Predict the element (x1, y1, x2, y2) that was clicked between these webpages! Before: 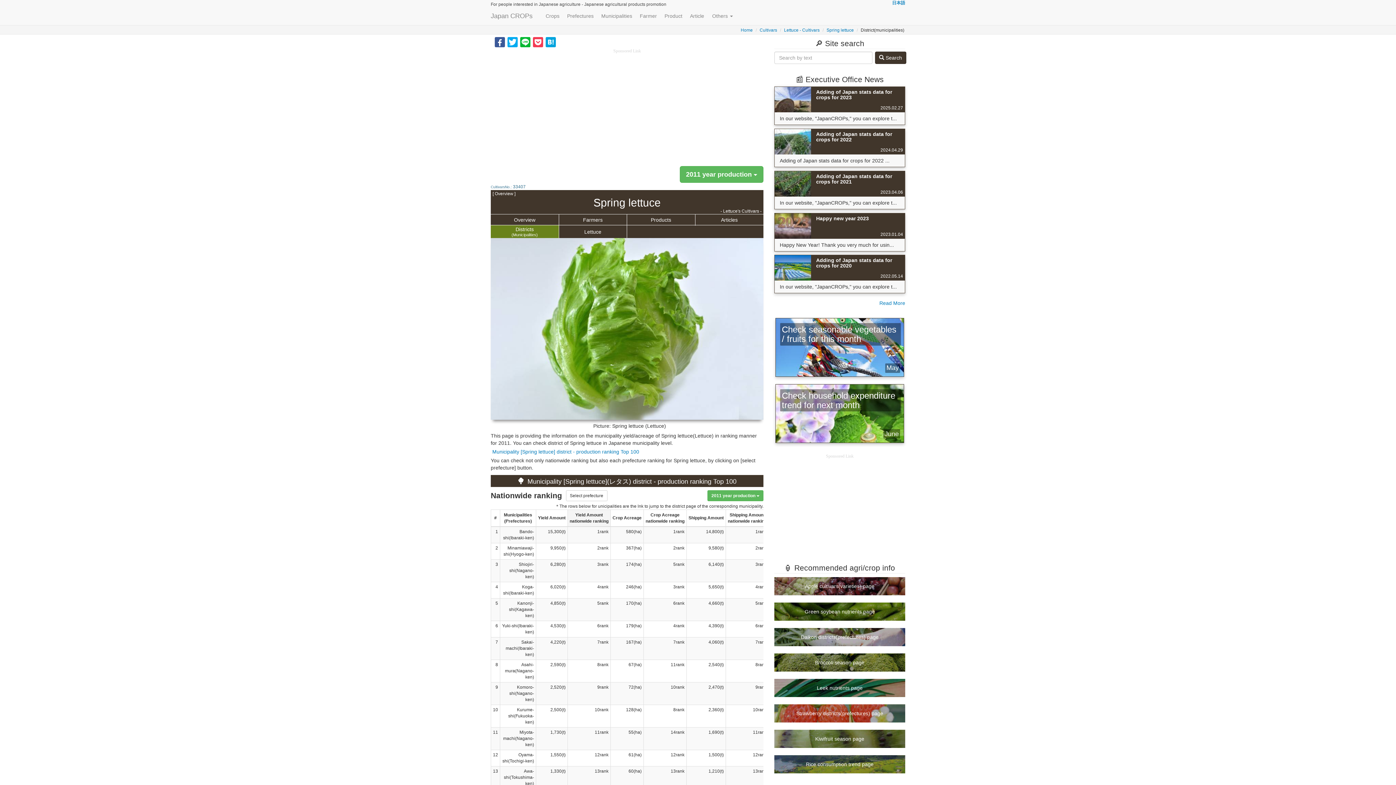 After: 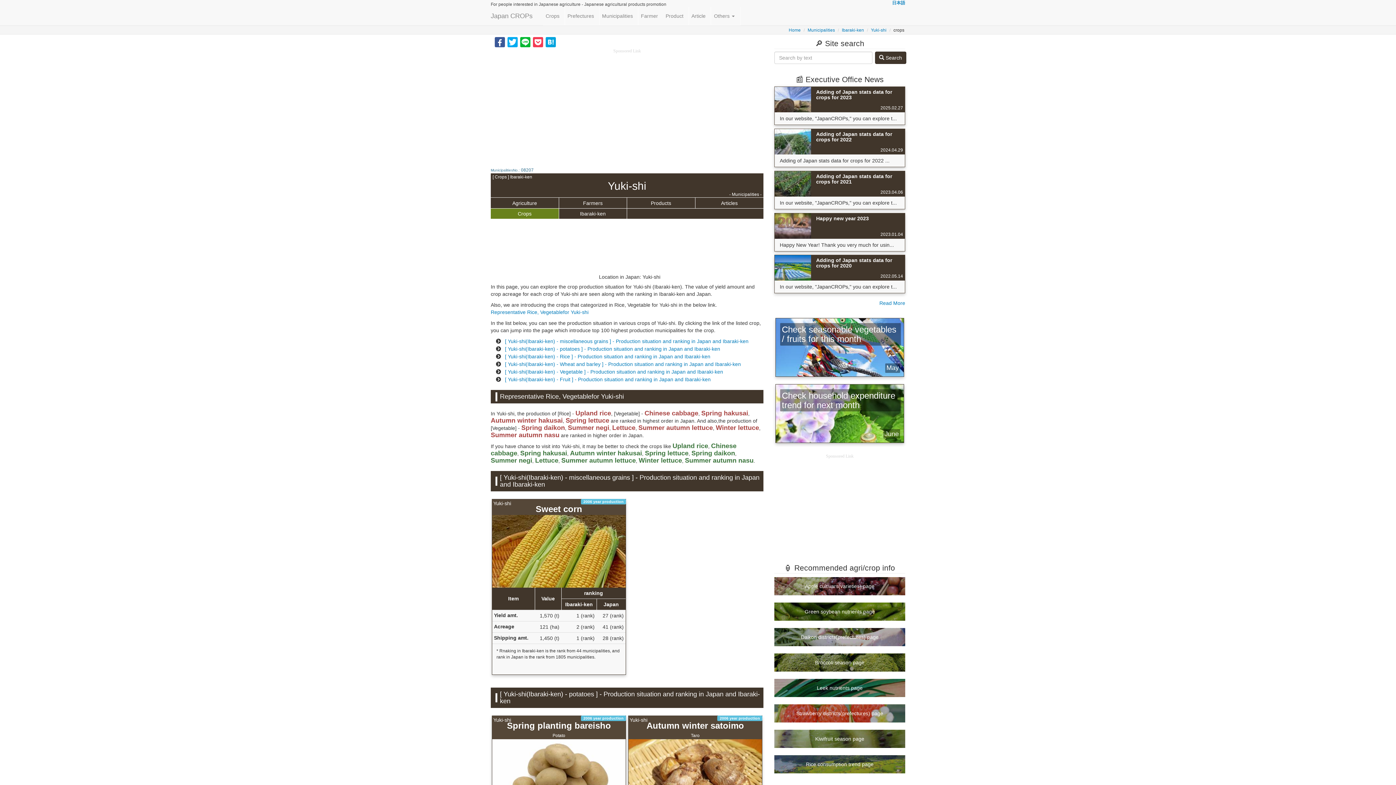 Action: bbox: (493, 623, 498, 629) label: 6